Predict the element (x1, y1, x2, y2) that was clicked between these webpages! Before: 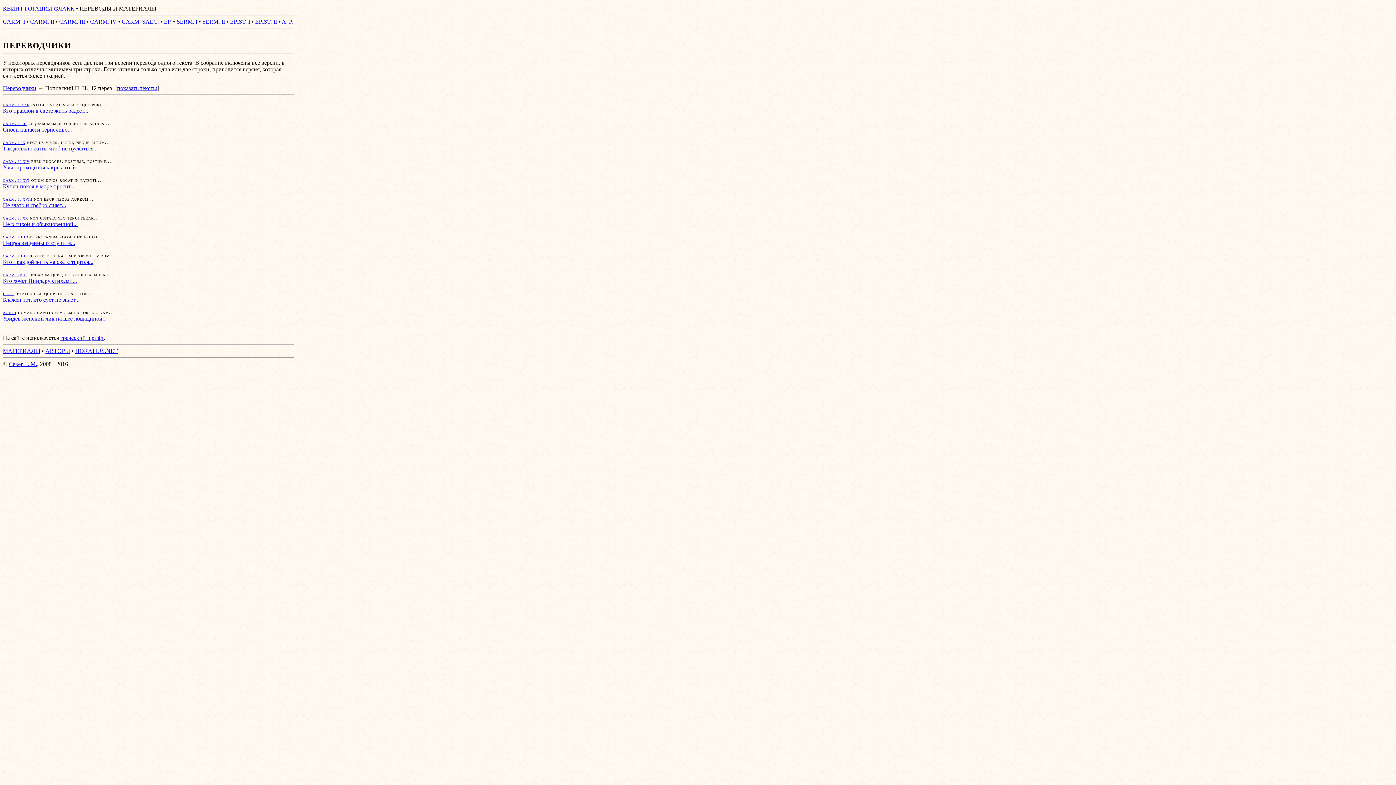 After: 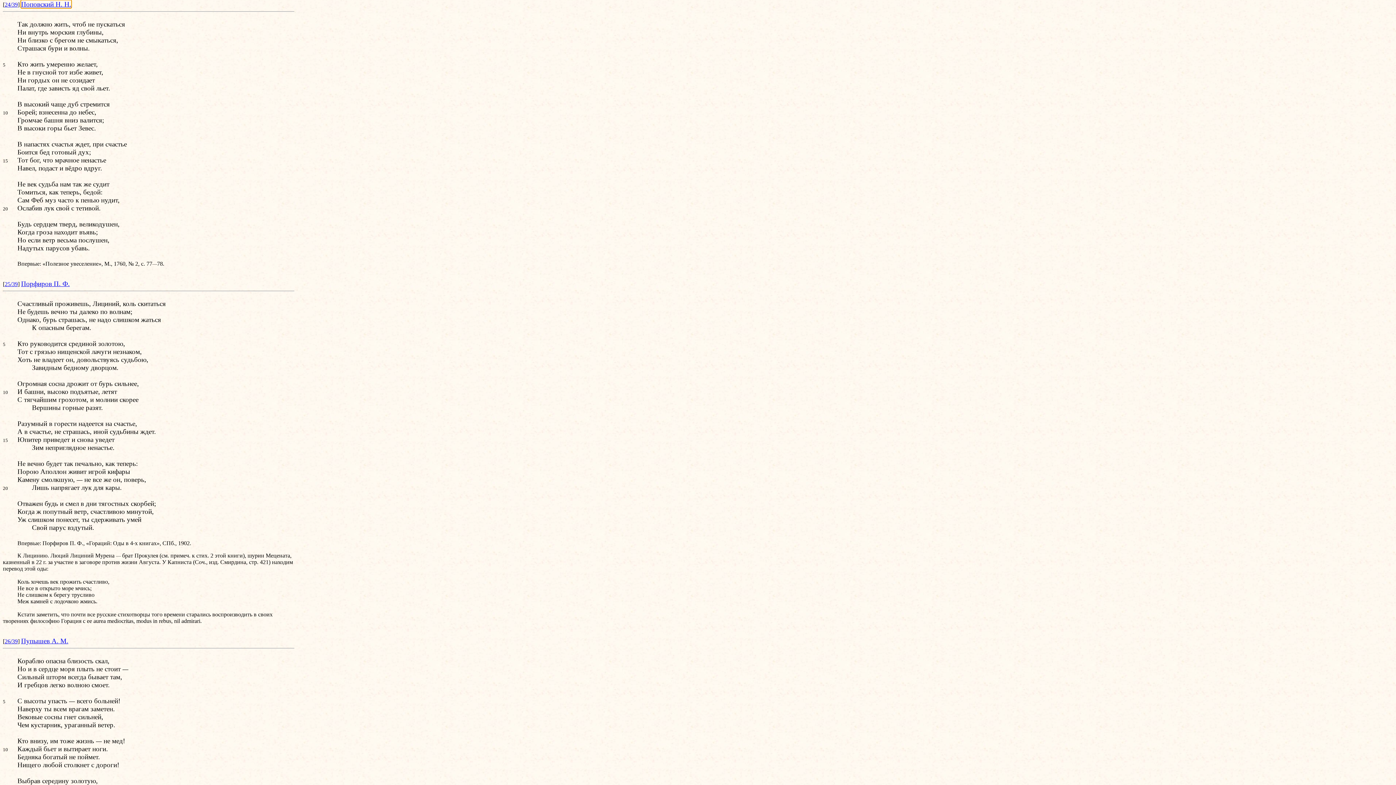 Action: label: Так должно жить, чтоб не пускаться... bbox: (2, 145, 97, 151)